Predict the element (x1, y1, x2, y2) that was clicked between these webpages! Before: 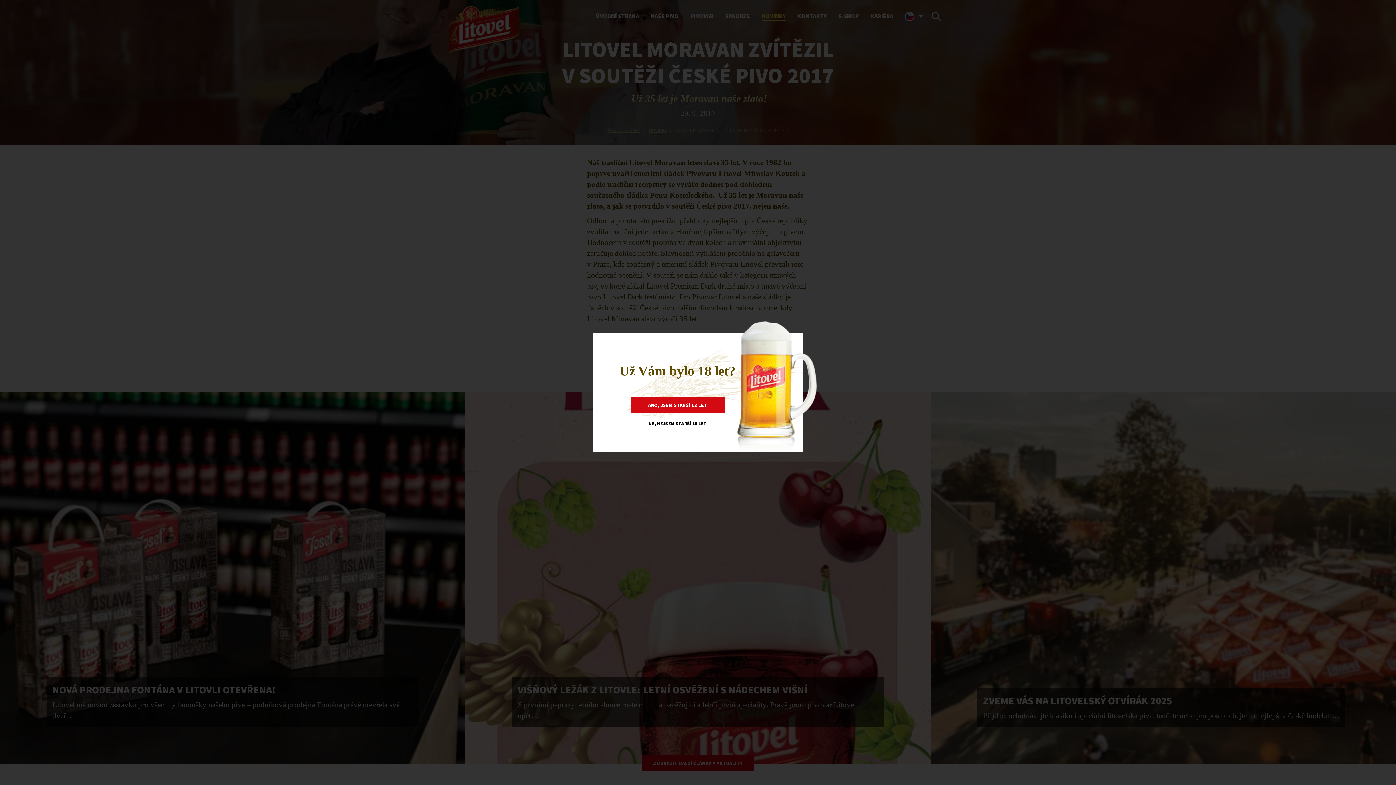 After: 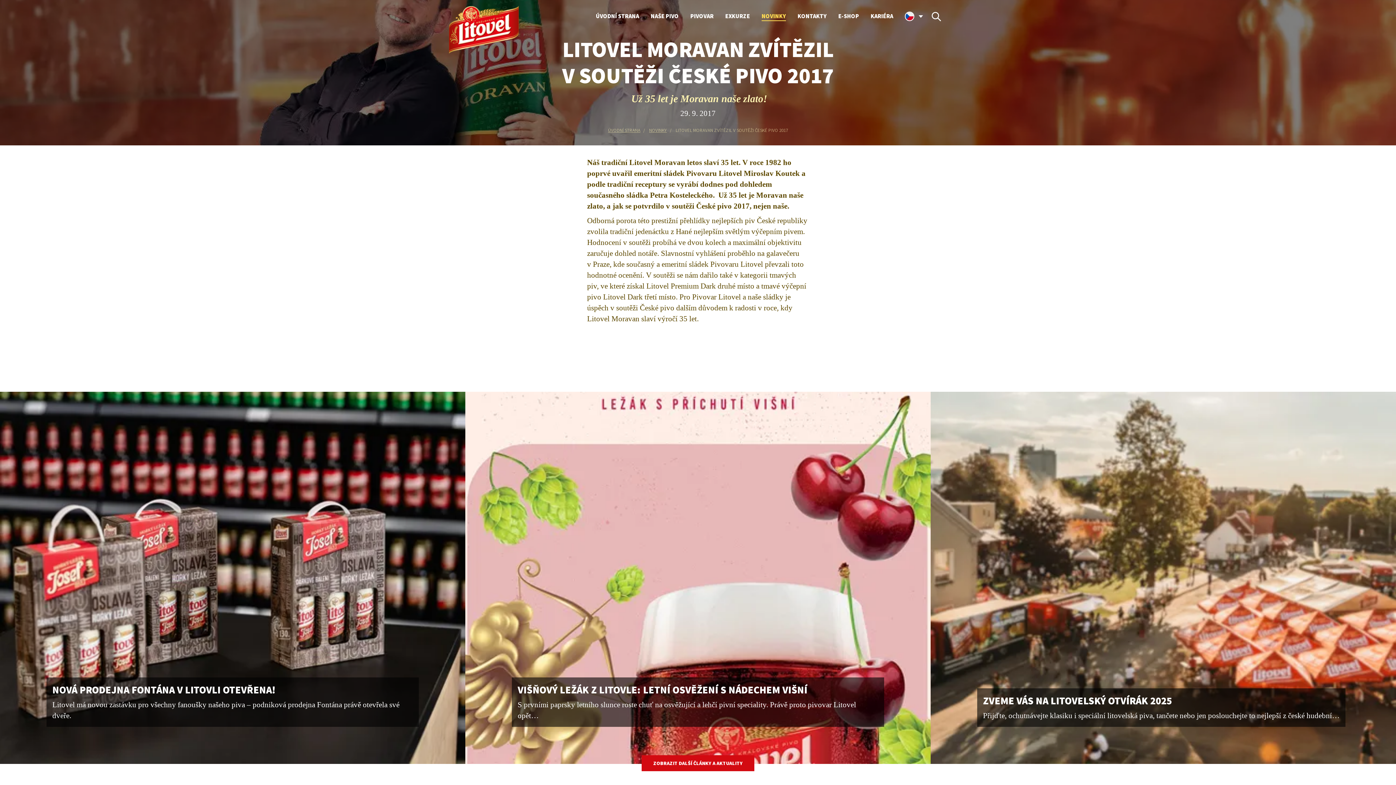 Action: label: ANO, JSEM STARŠÍ 18 LET bbox: (630, 397, 724, 413)